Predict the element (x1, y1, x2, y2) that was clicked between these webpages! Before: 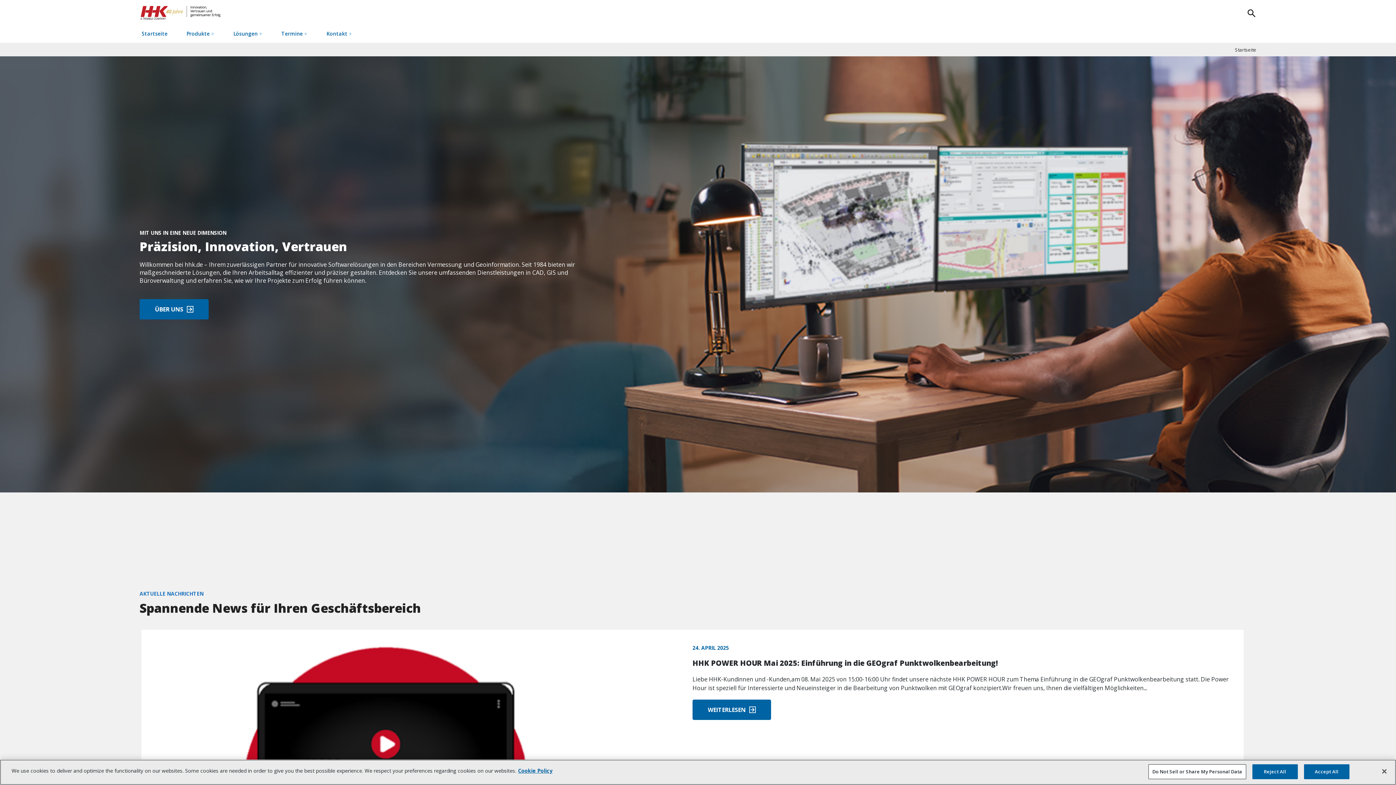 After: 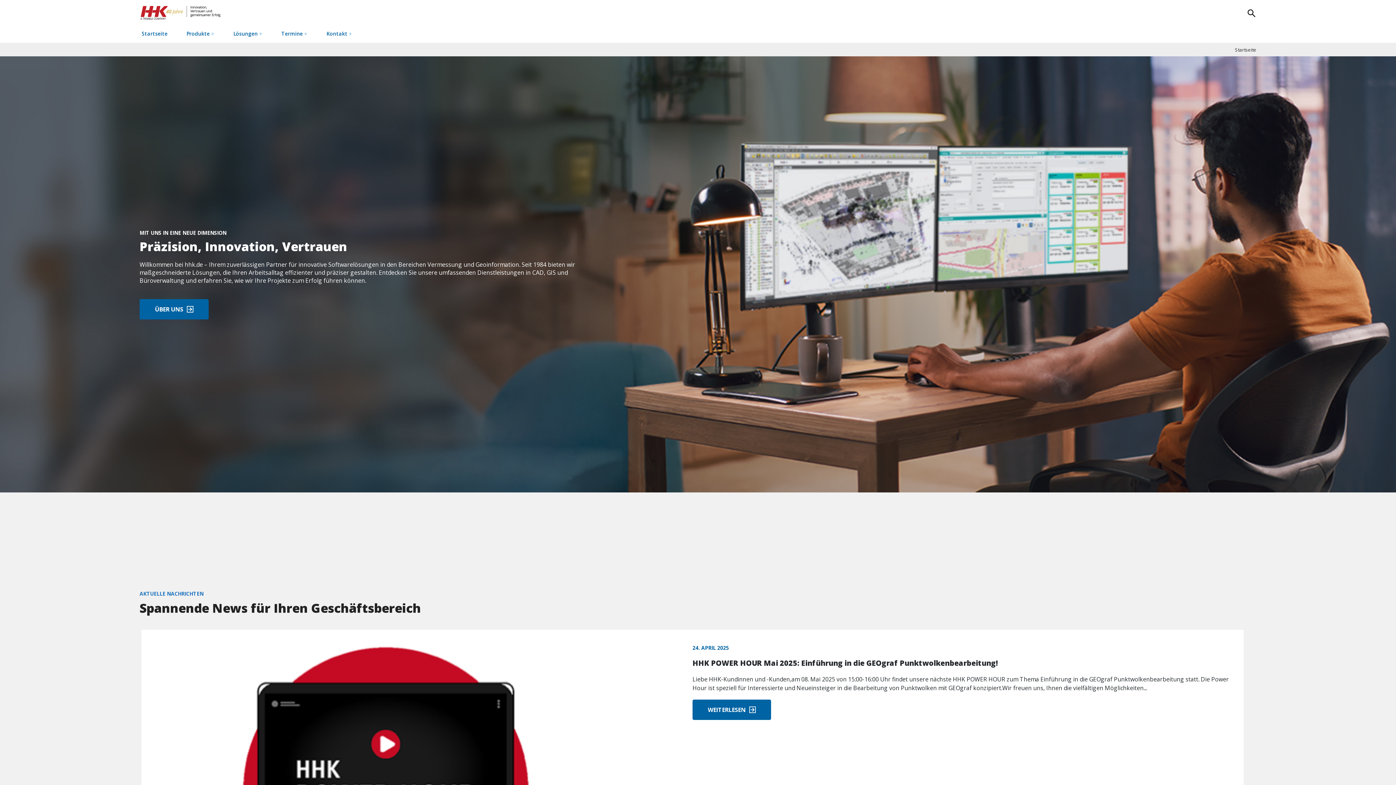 Action: bbox: (1376, 763, 1392, 779) label: Close